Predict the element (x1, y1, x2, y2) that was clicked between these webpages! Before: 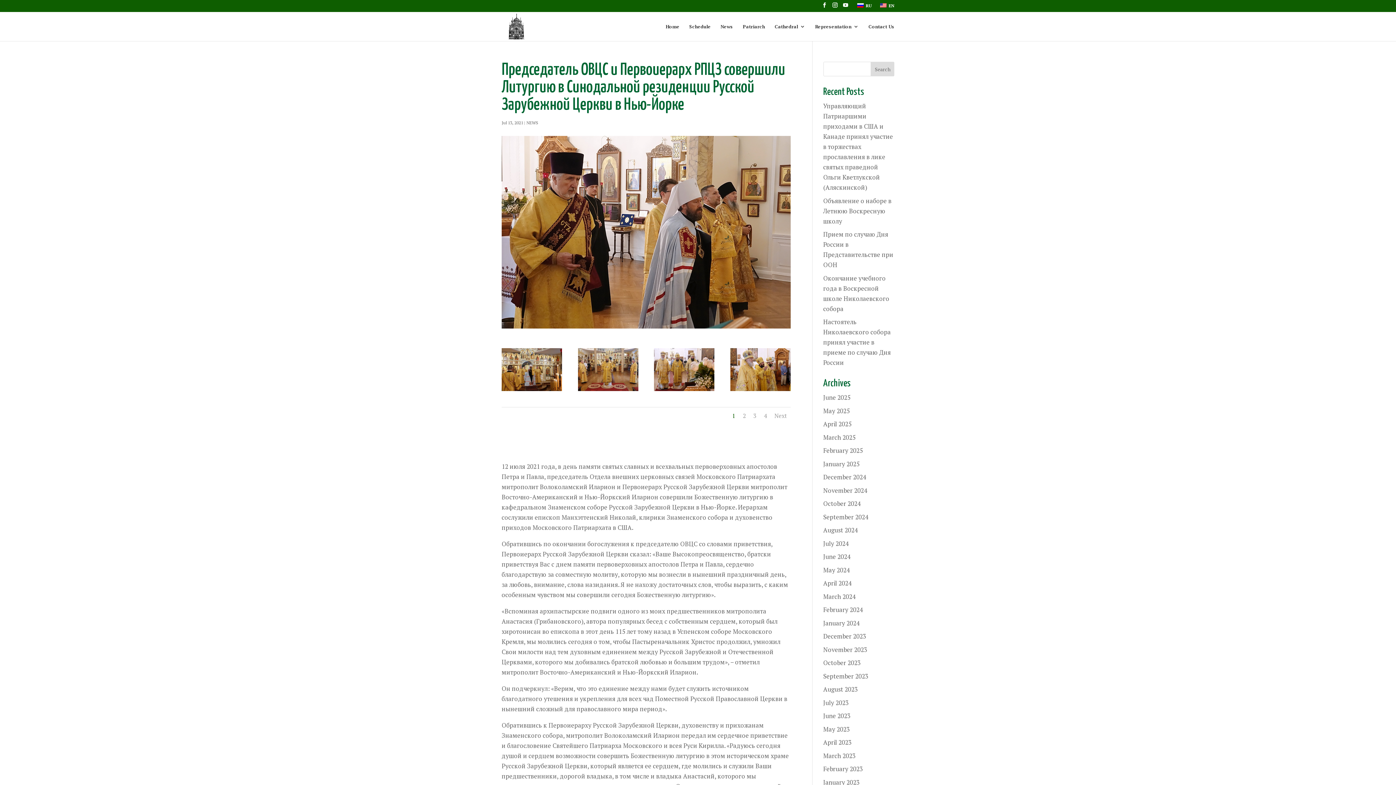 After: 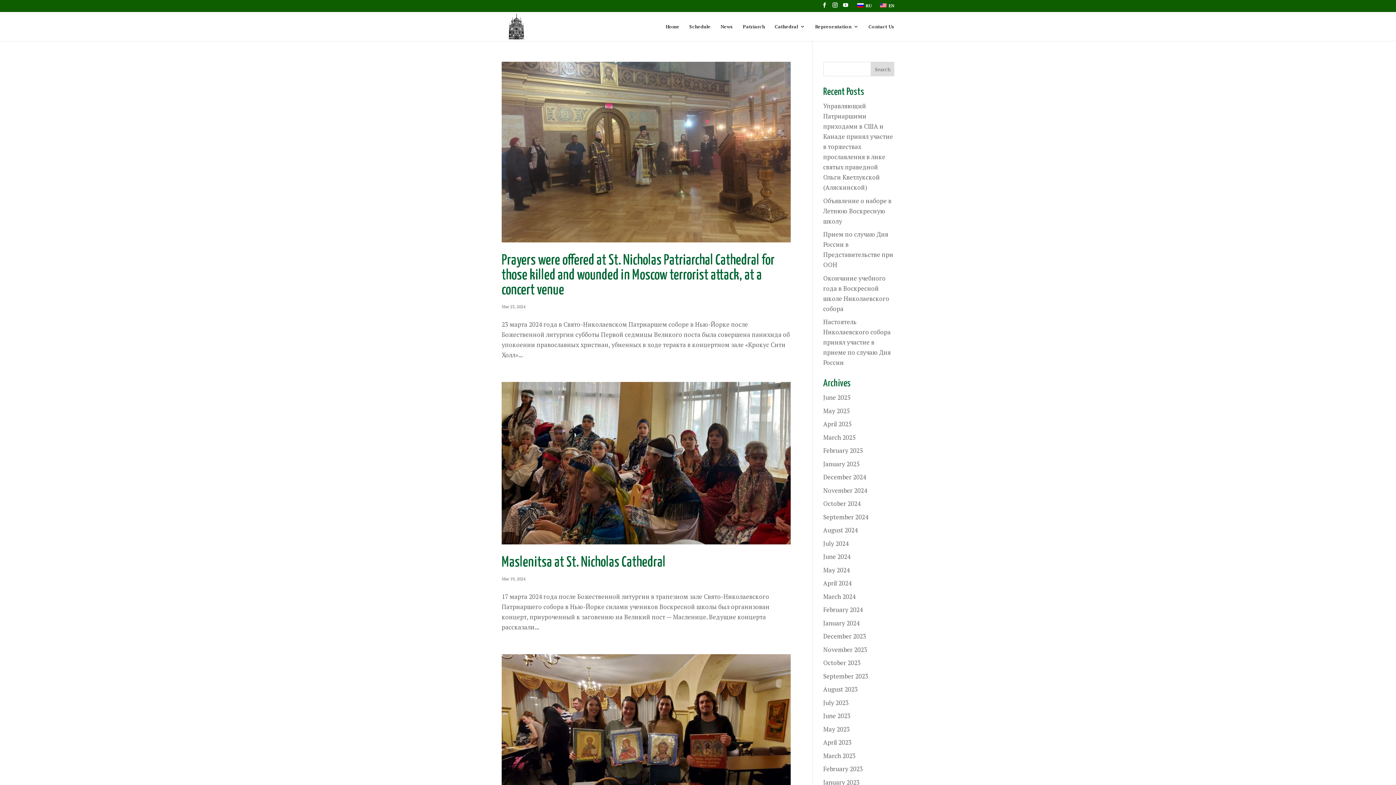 Action: bbox: (823, 592, 855, 600) label: March 2024